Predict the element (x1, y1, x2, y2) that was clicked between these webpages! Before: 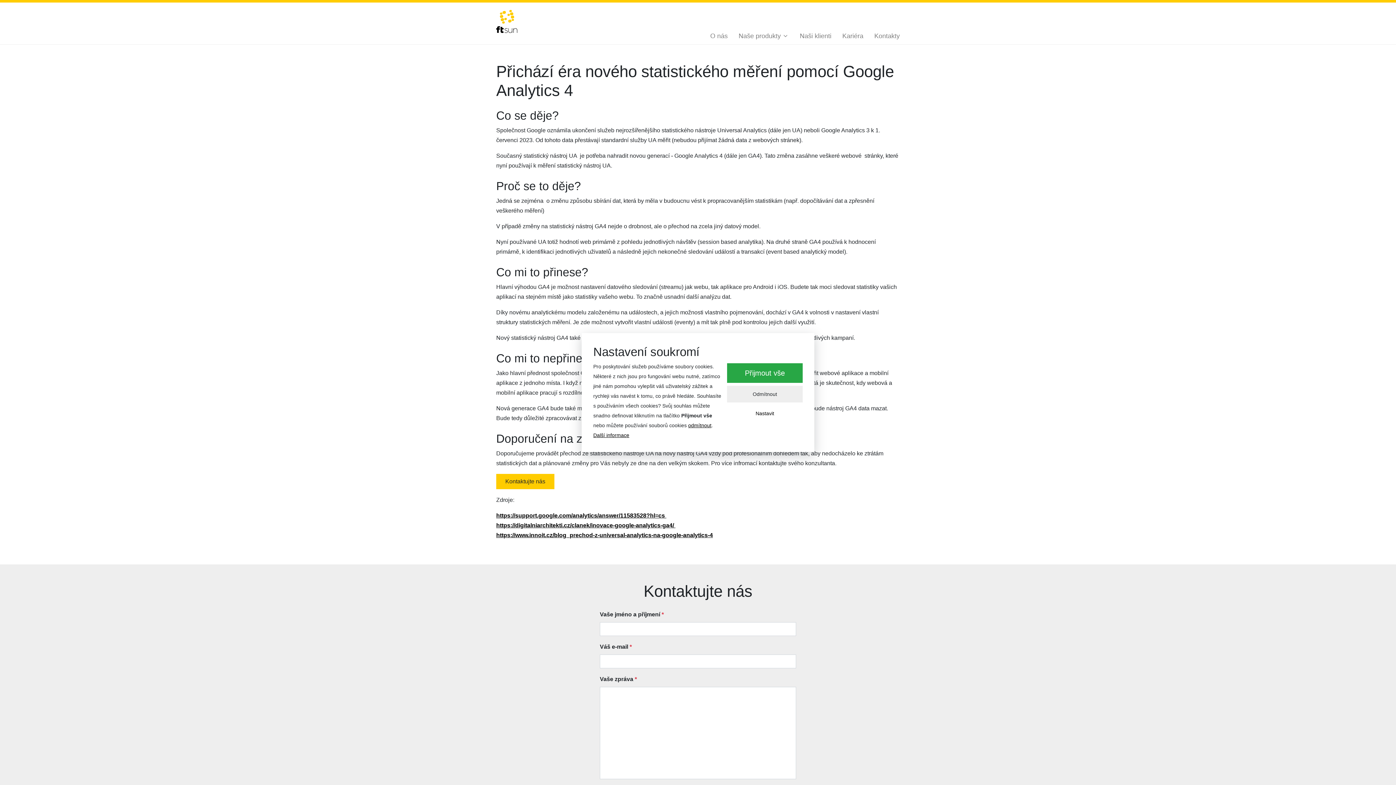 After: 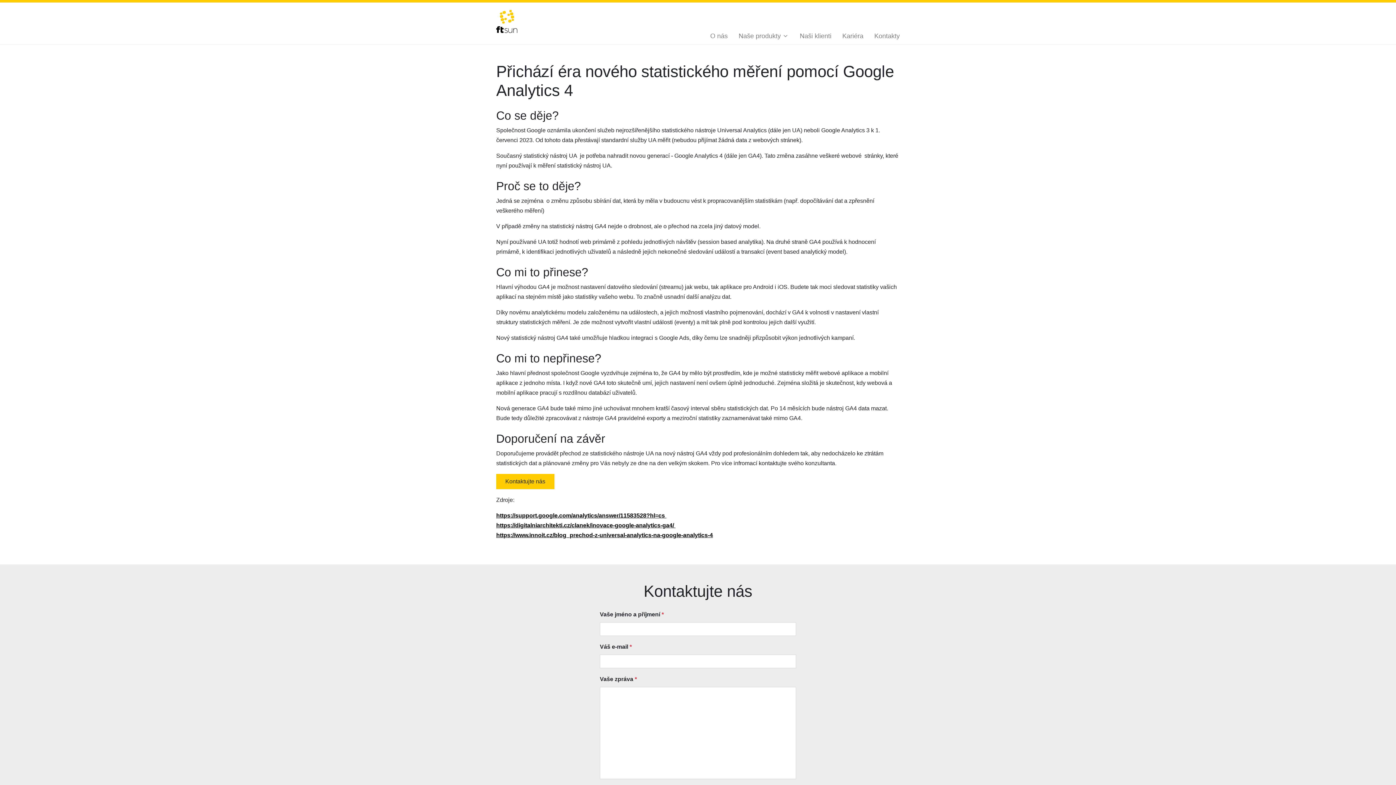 Action: label: Odmítnout bbox: (727, 386, 802, 402)